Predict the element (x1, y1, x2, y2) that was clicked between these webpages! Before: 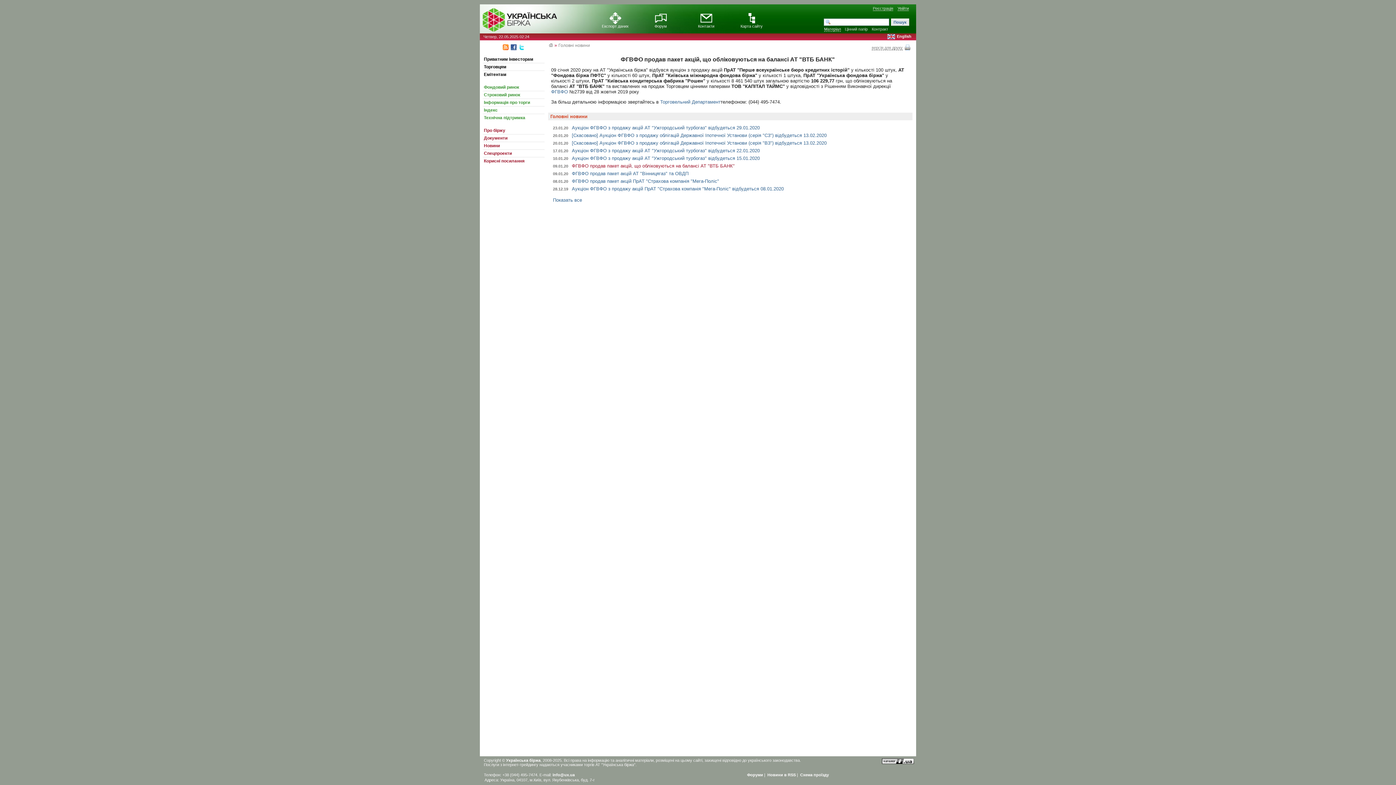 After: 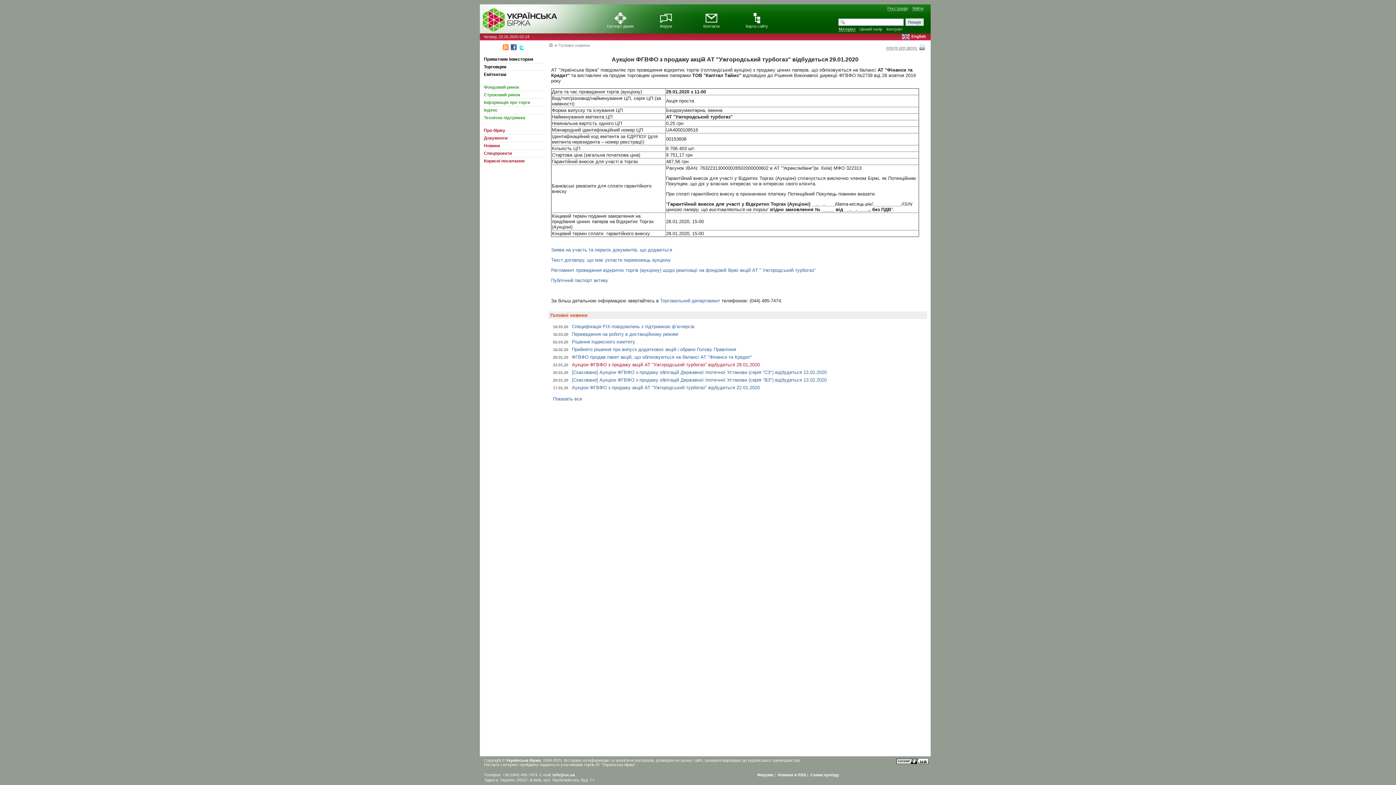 Action: bbox: (572, 125, 760, 130) label: Аукціон ФГВФО з продажу акцій АТ "Ужгородський турбогаз" відбудеться 29.01.2020